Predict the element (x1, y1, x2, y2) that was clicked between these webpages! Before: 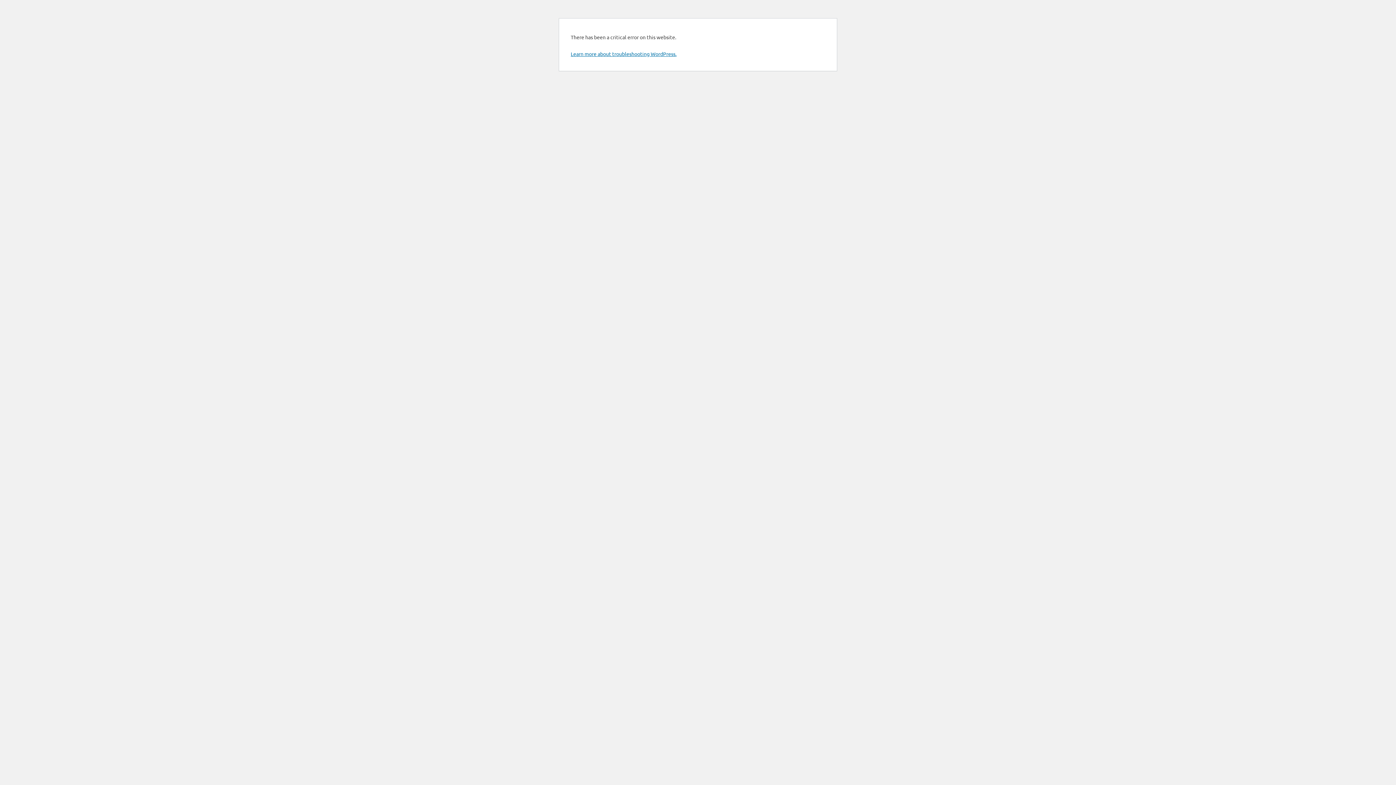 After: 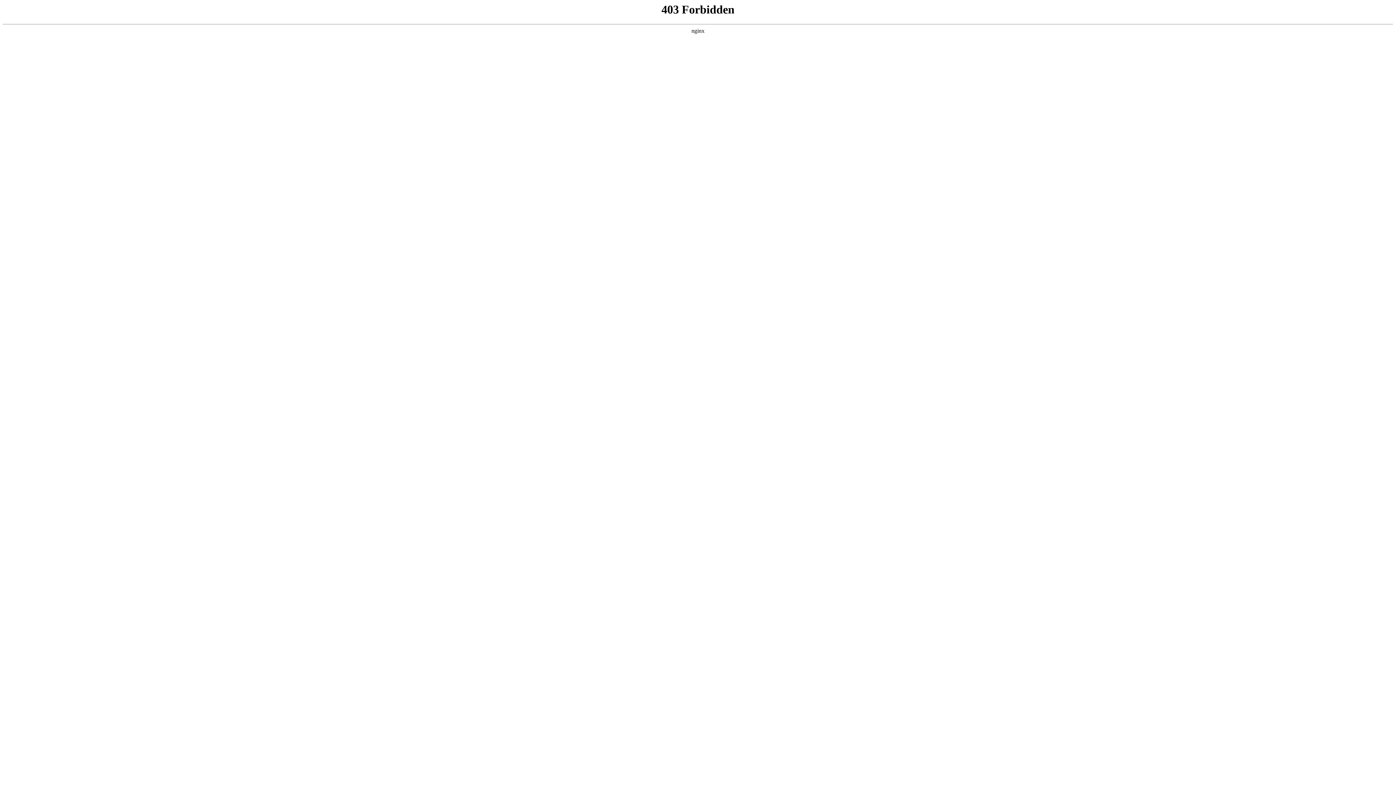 Action: label: Learn more about troubleshooting WordPress. bbox: (570, 50, 676, 57)